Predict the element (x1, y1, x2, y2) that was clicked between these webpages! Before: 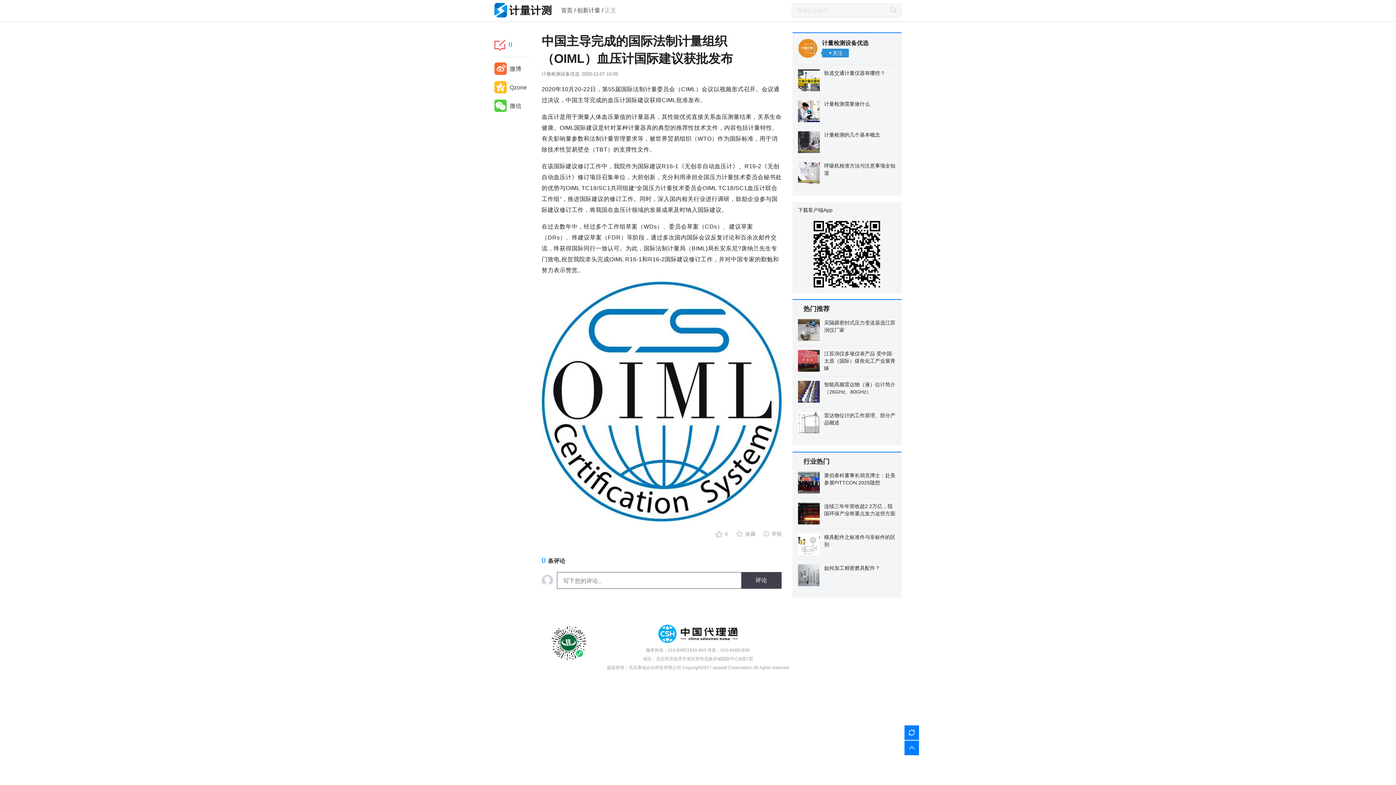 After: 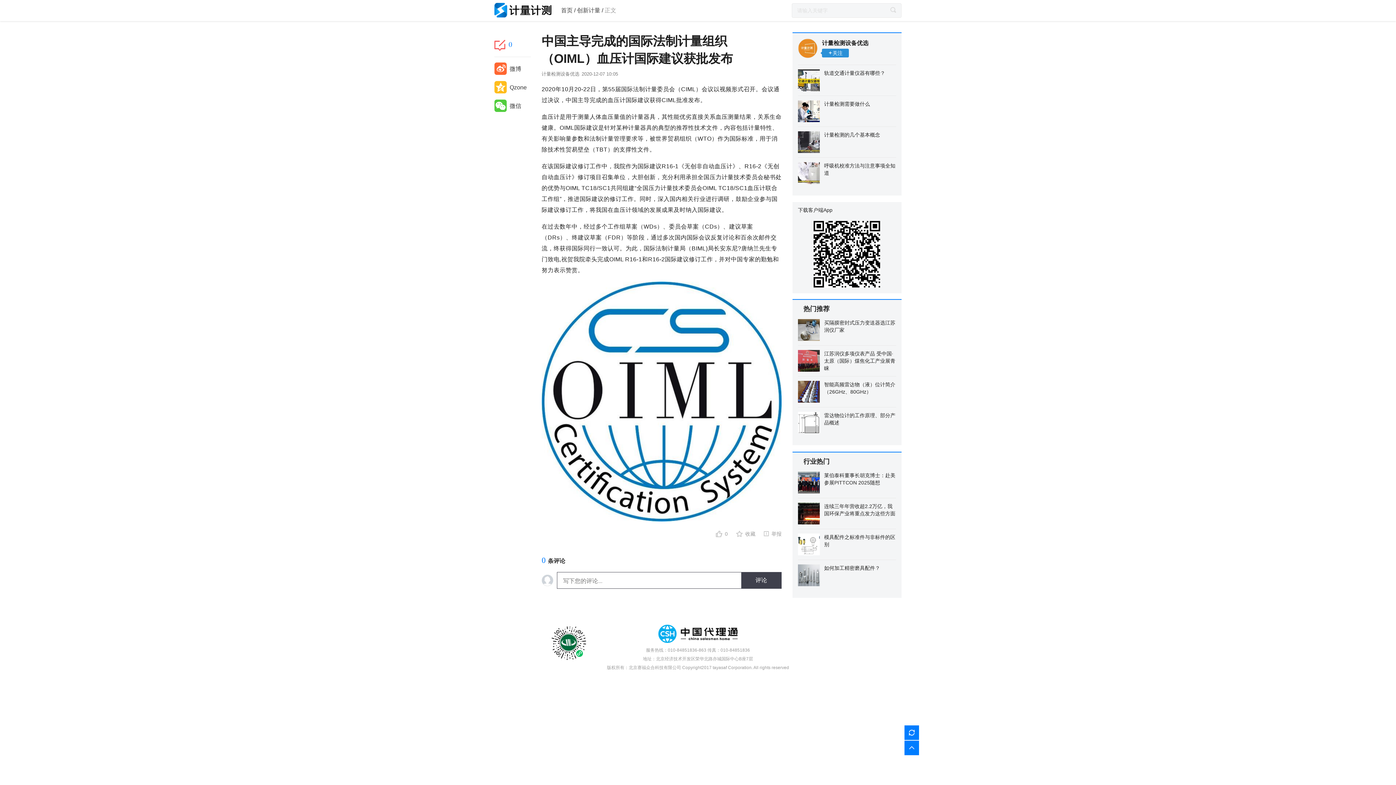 Action: bbox: (798, 131, 896, 138) label: 计量检测的几个基本概念